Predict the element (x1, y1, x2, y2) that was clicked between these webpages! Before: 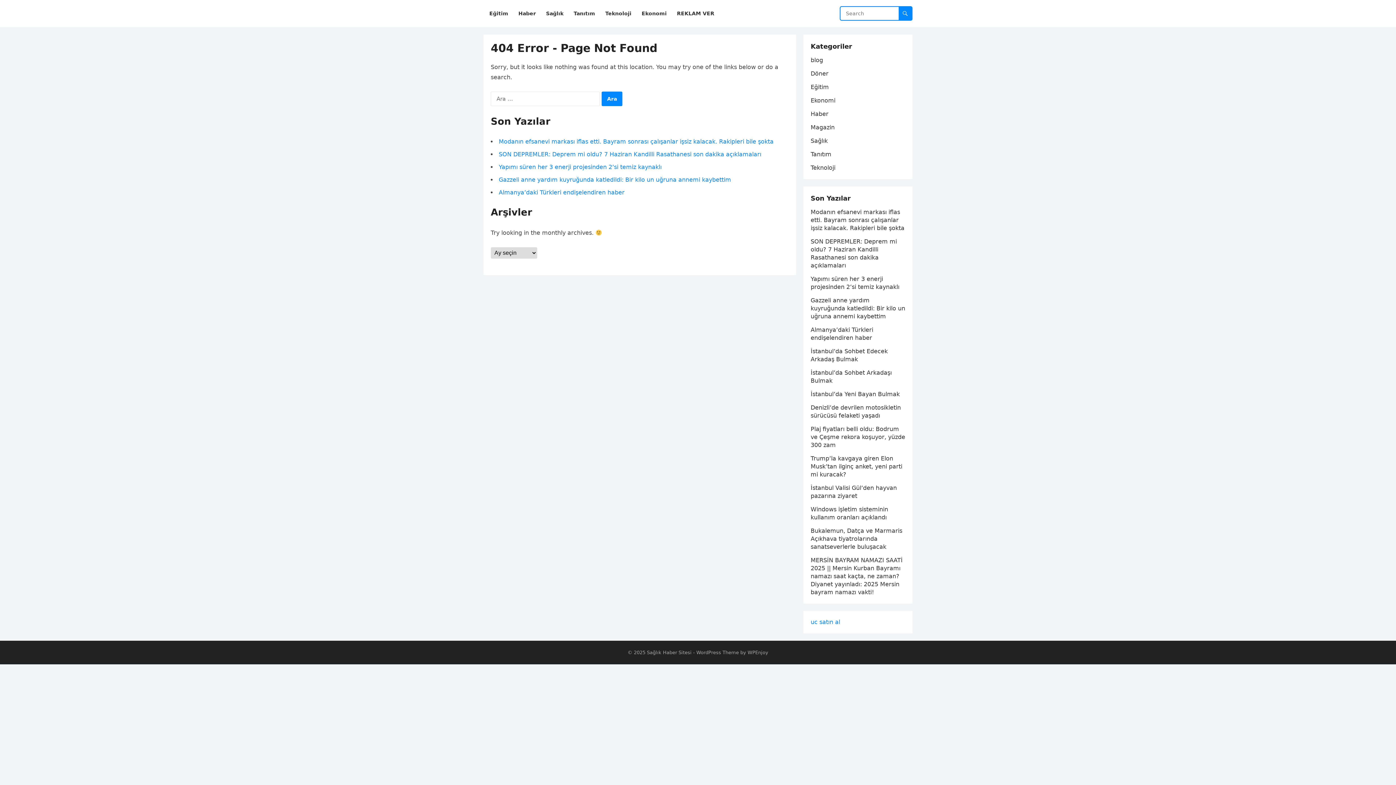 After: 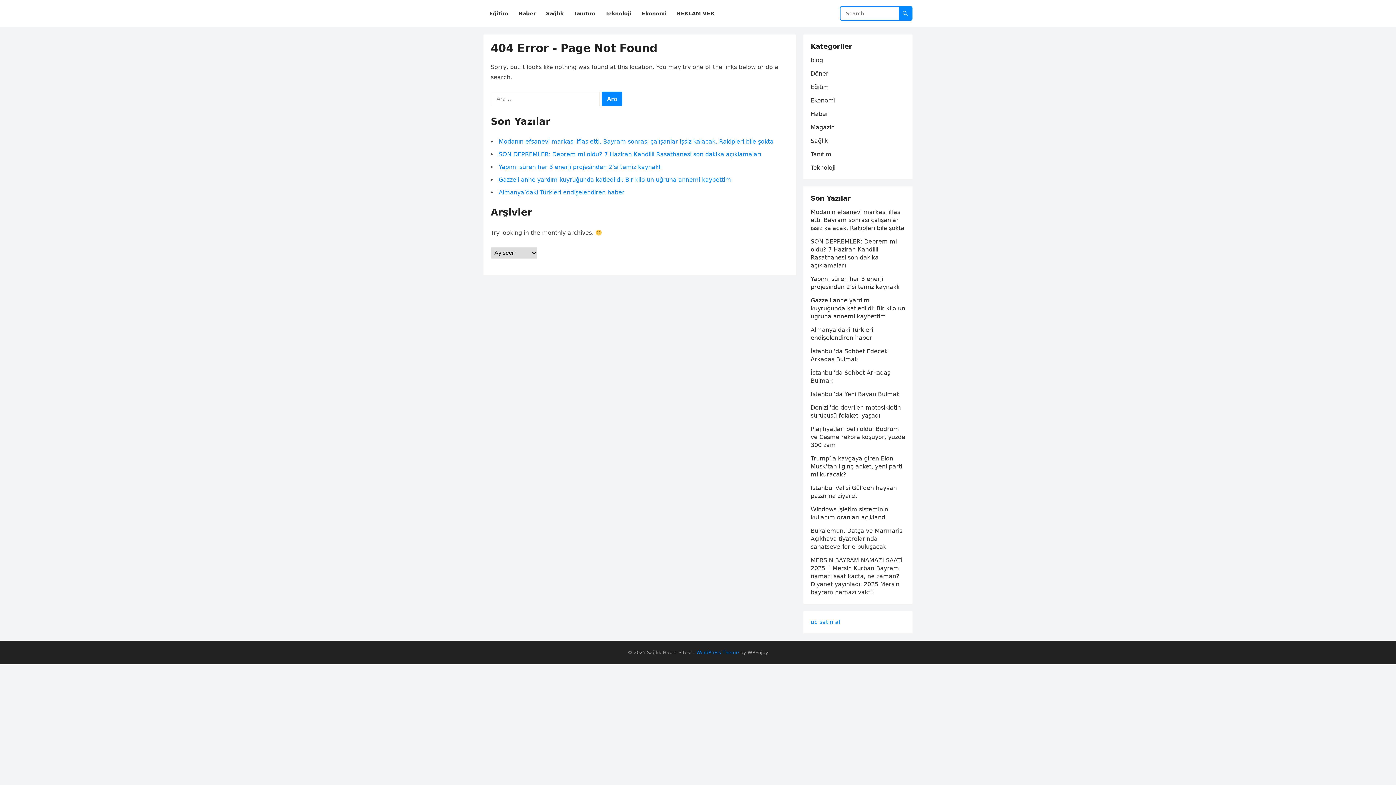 Action: label: WordPress Theme bbox: (696, 650, 739, 655)